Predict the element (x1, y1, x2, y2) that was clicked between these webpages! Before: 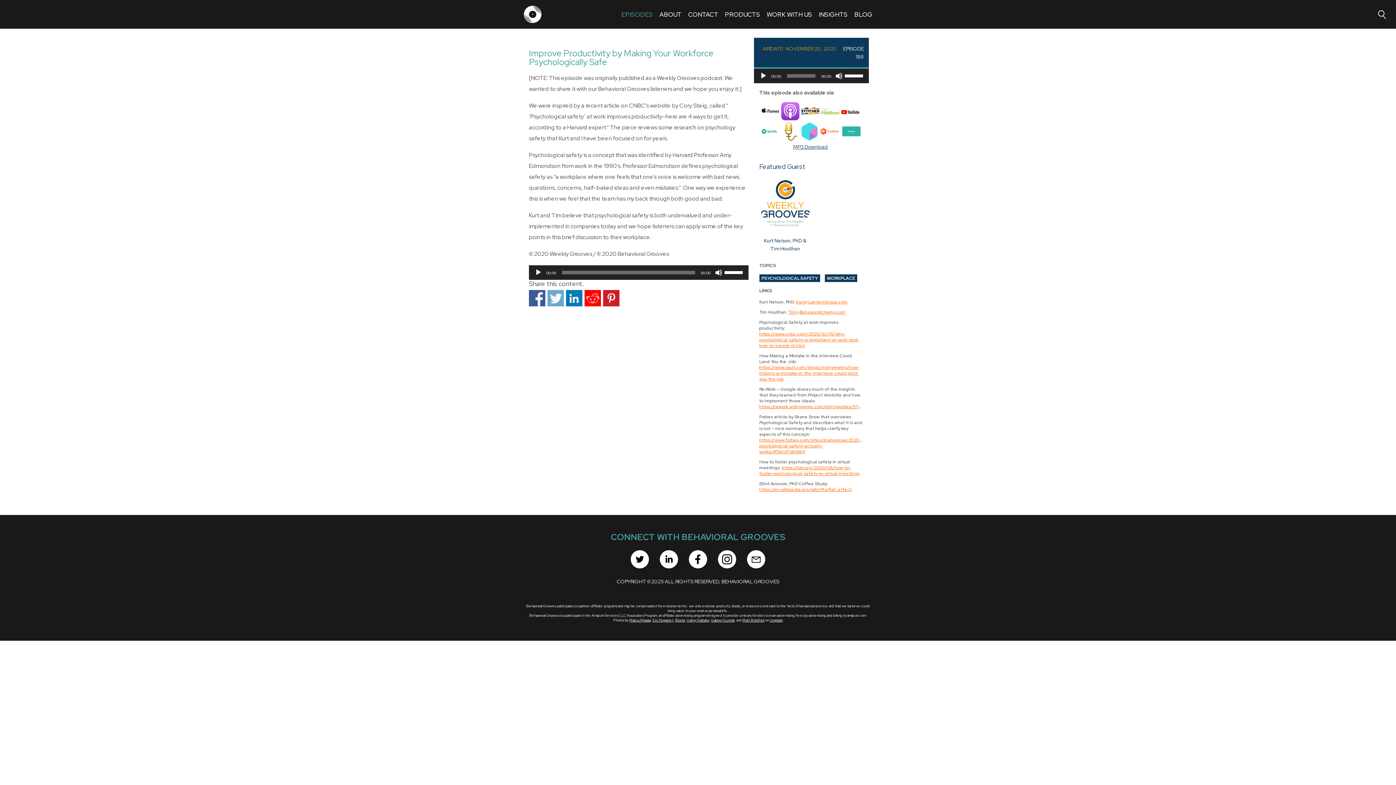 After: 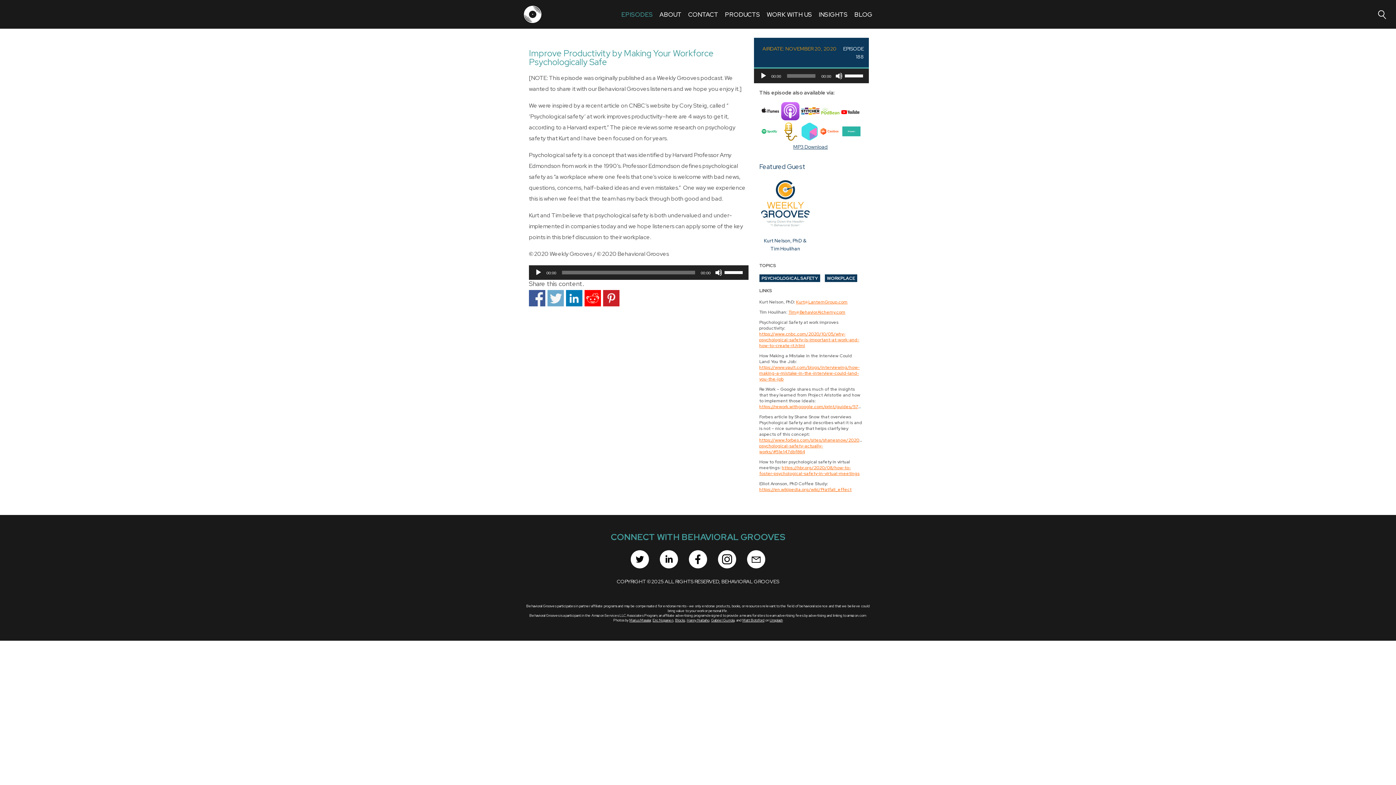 Action: bbox: (796, 299, 847, 305) label: Kurt@LanternGroup.com